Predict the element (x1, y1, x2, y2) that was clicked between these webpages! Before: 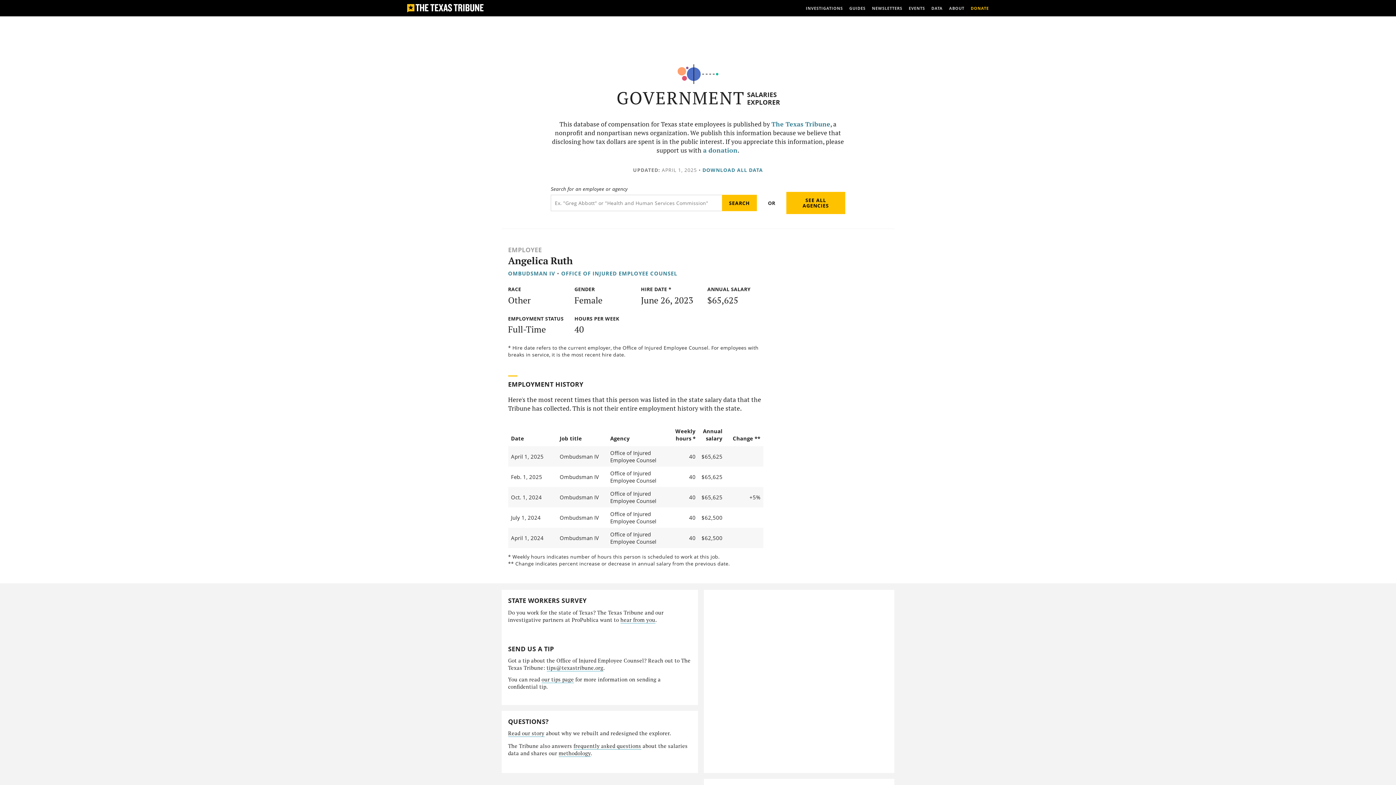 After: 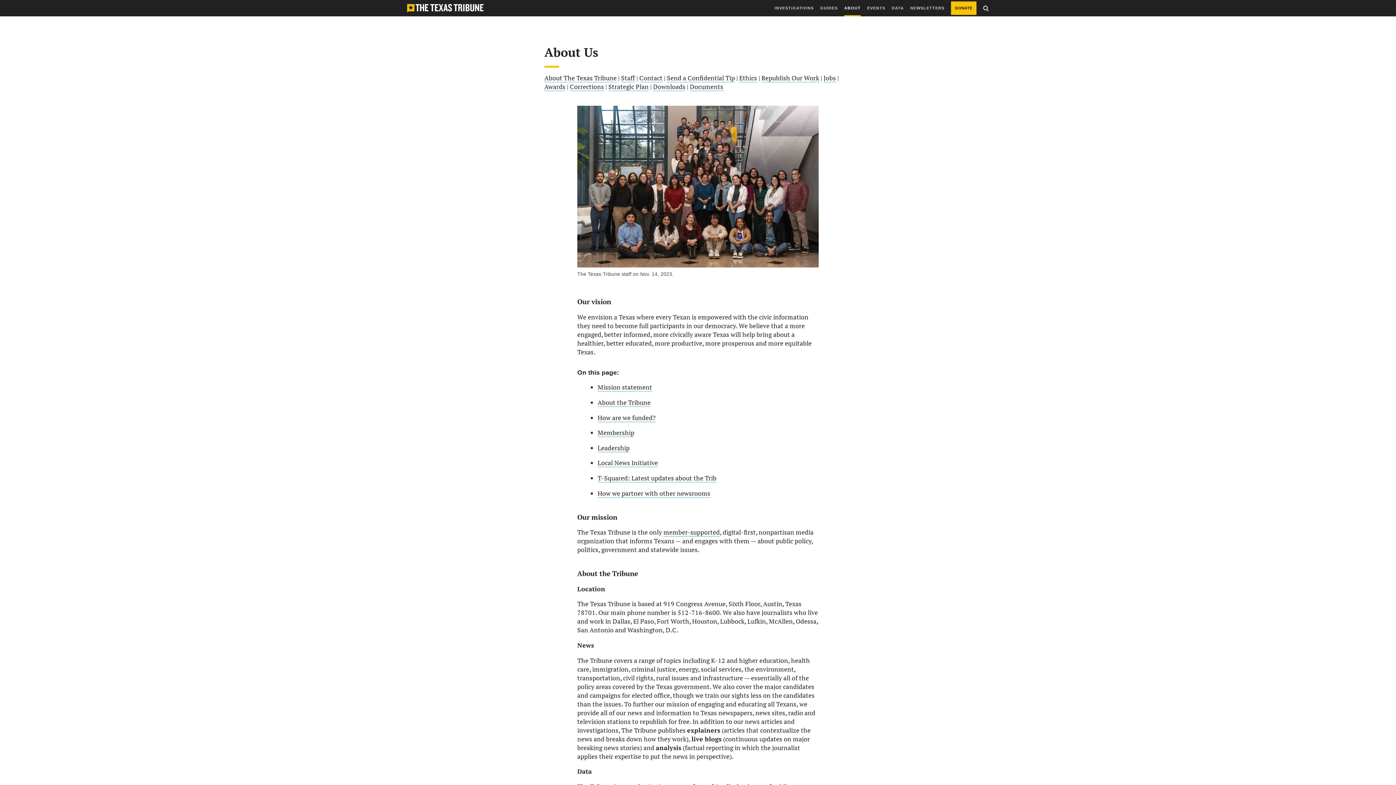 Action: bbox: (949, 0, 964, 16) label: ABOUT